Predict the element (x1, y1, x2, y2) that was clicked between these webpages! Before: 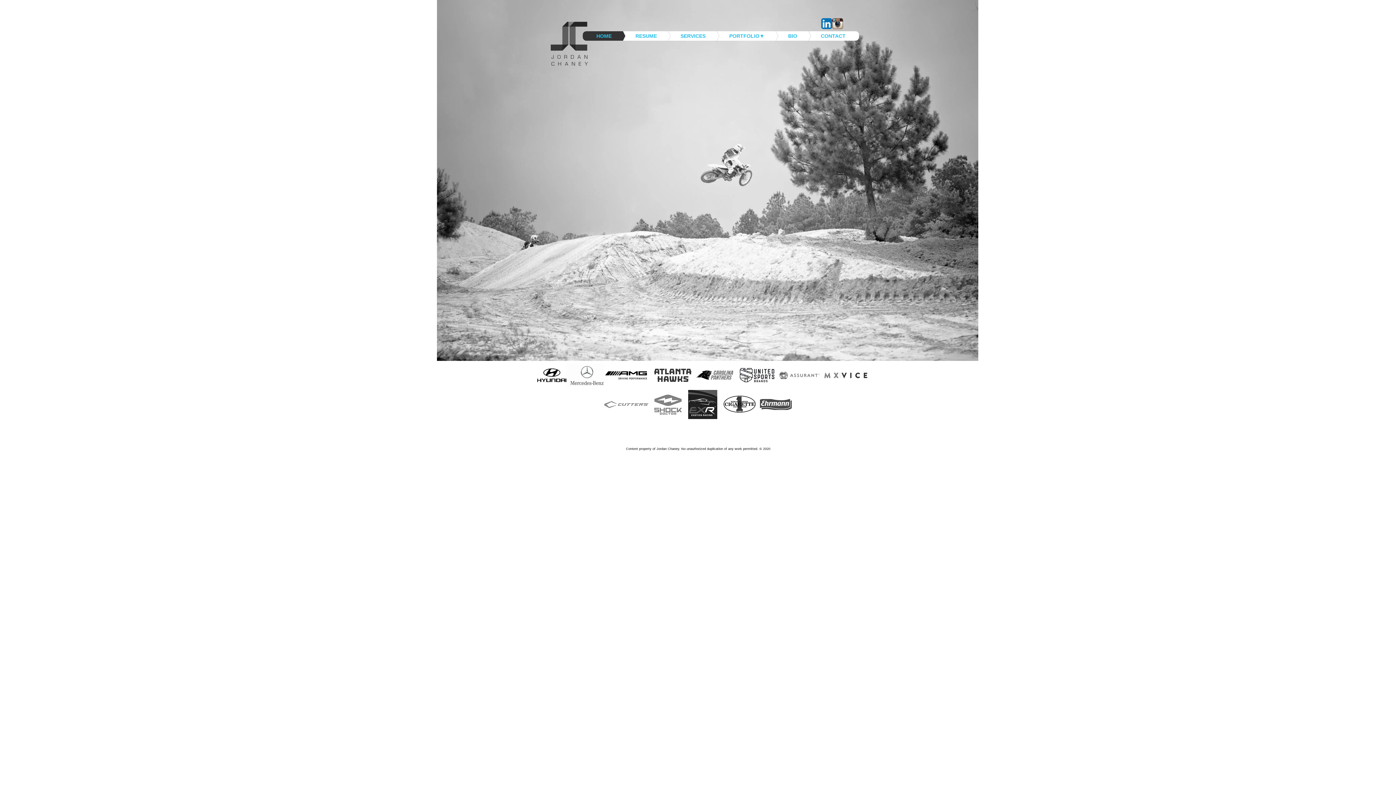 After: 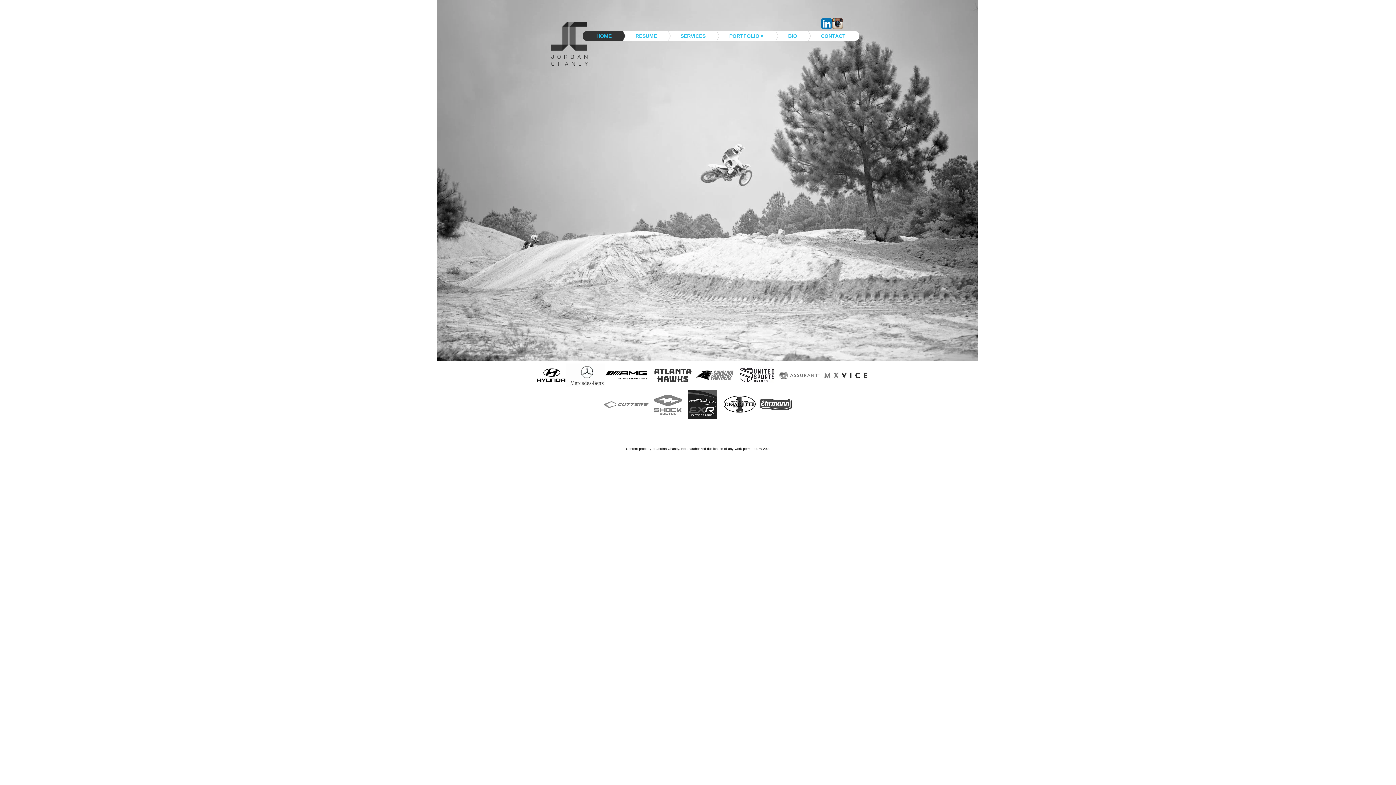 Action: bbox: (550, 21, 588, 65)